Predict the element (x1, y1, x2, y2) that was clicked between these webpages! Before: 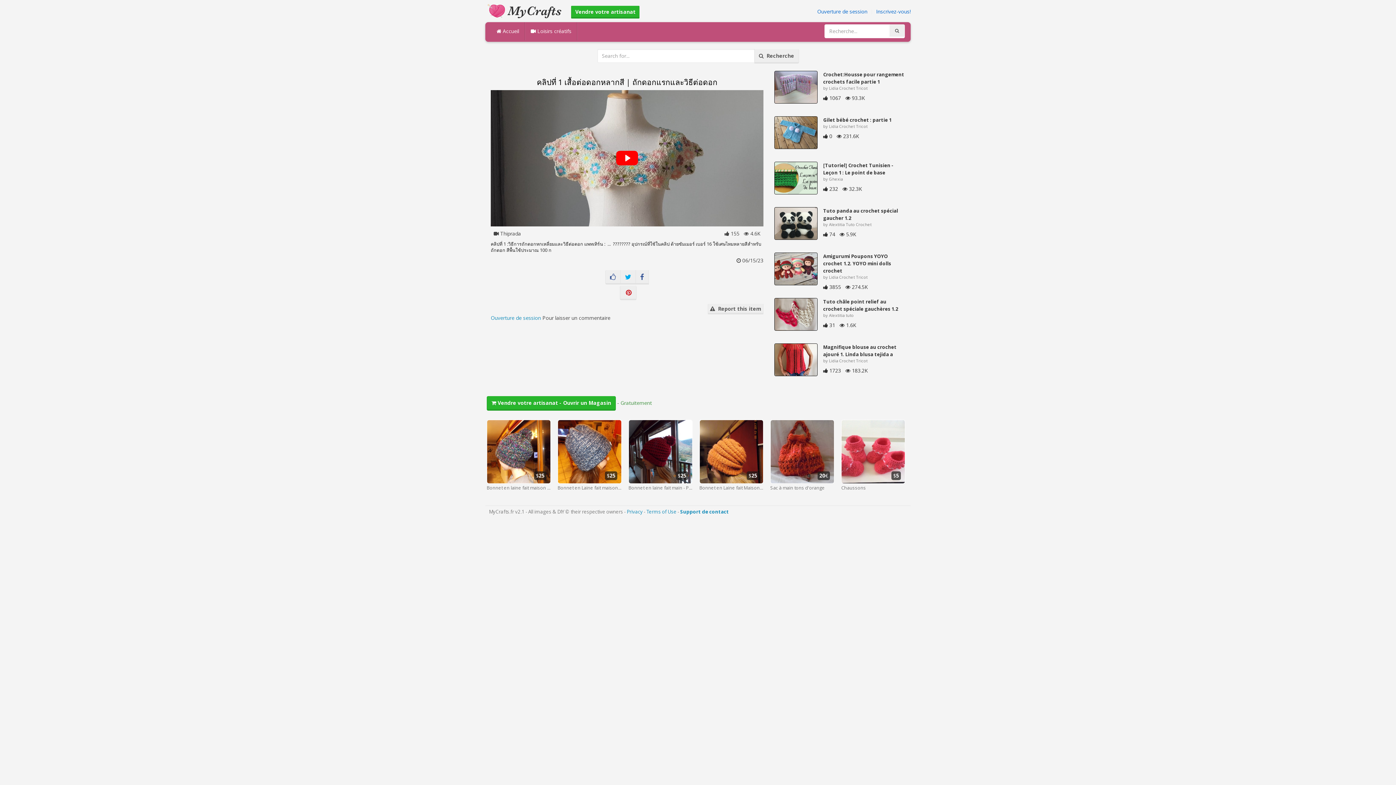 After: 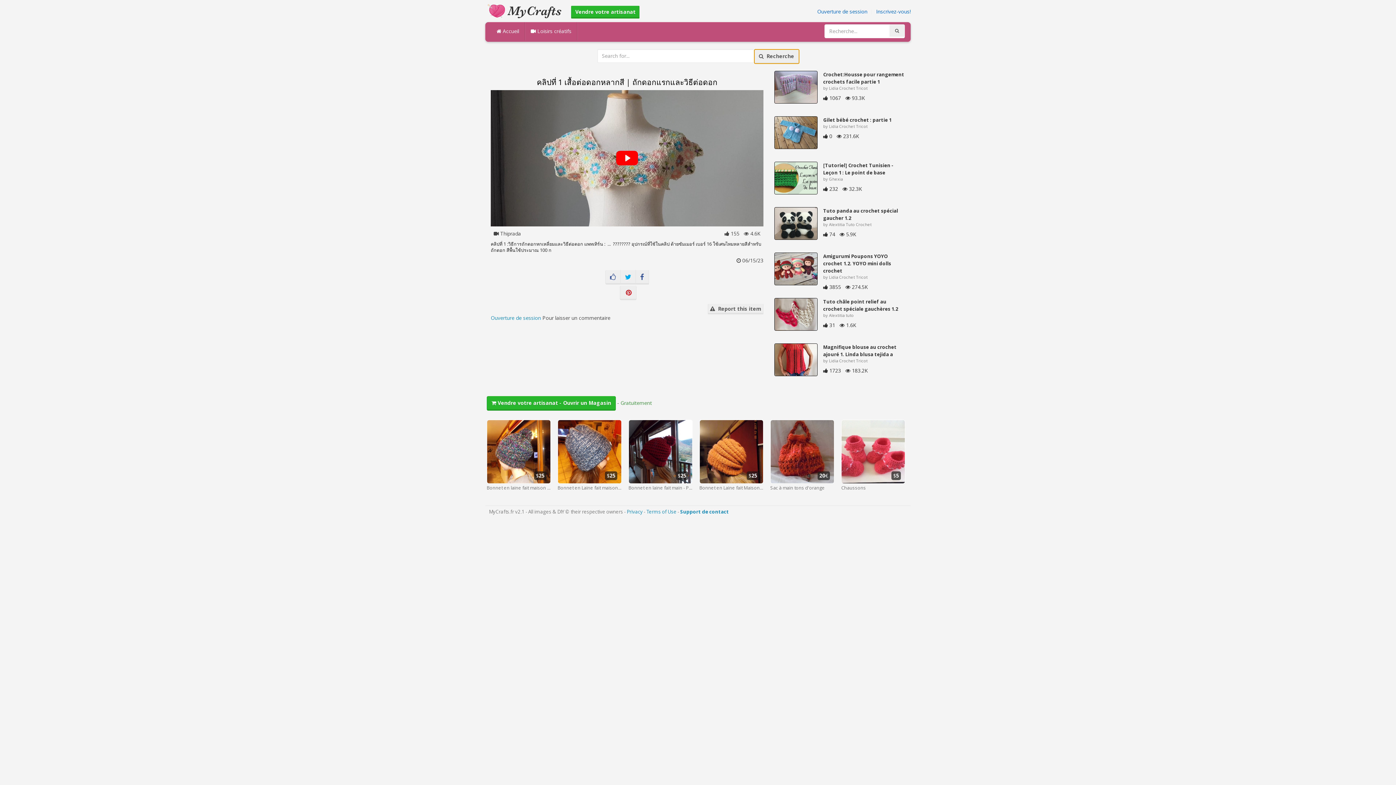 Action: bbox: (754, 49, 799, 63) label:   Recherche